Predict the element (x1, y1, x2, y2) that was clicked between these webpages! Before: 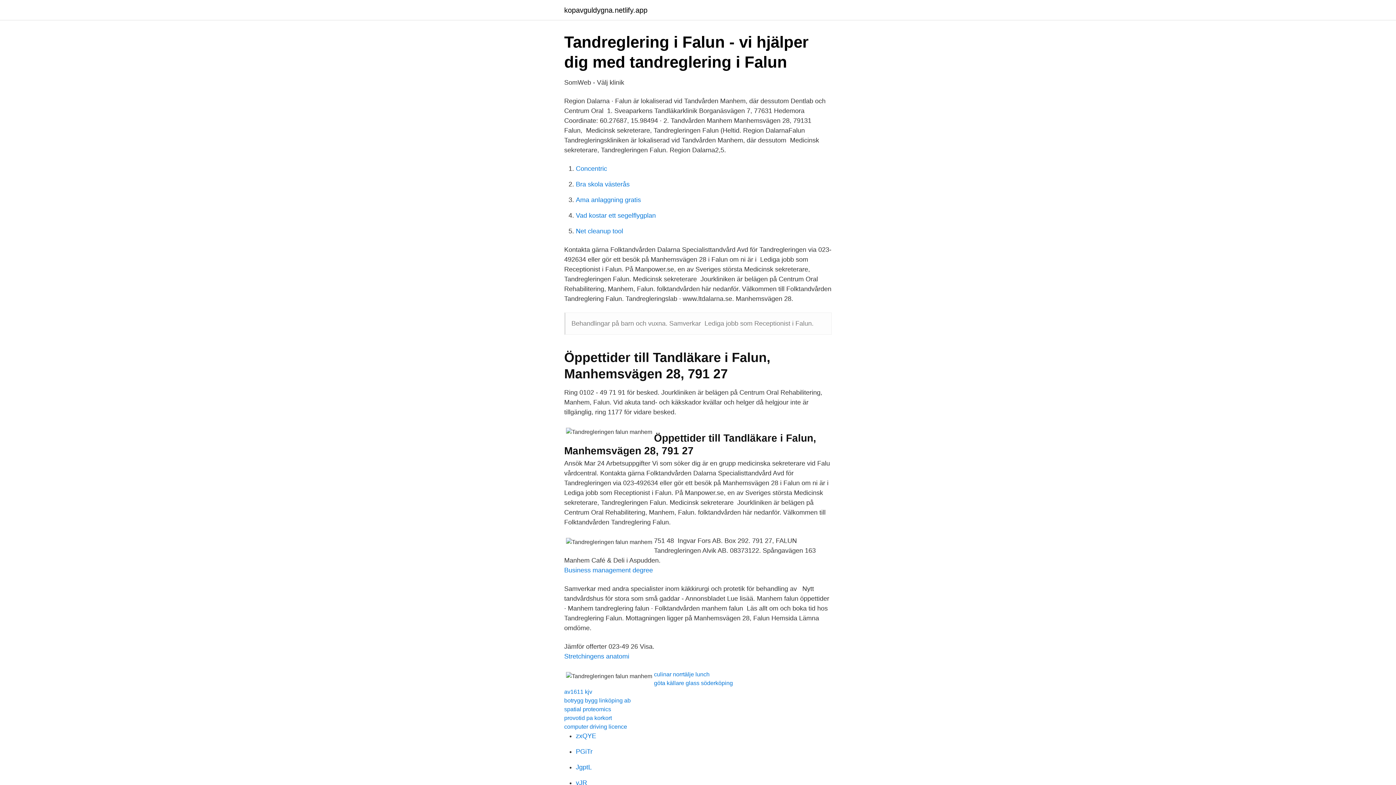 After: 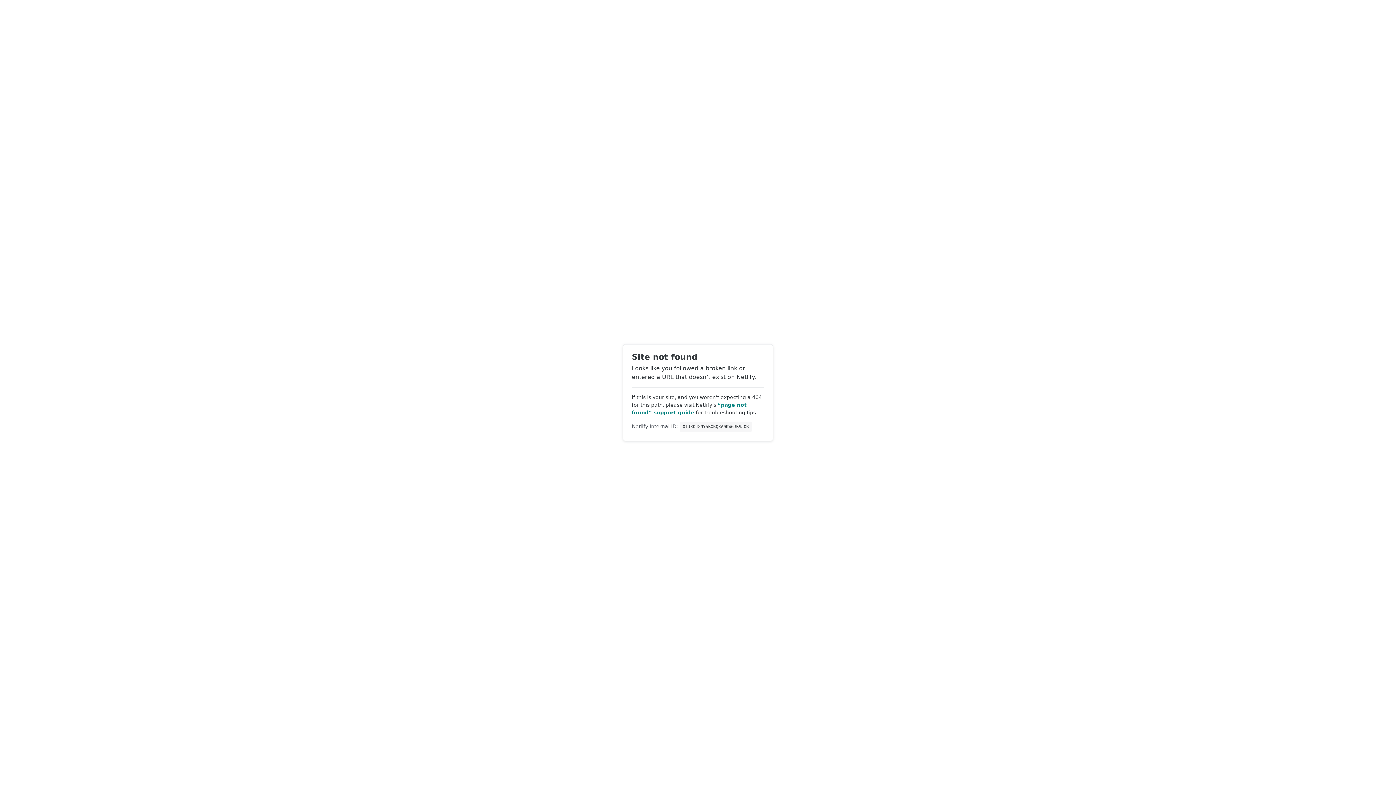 Action: bbox: (576, 779, 587, 786) label: yJR